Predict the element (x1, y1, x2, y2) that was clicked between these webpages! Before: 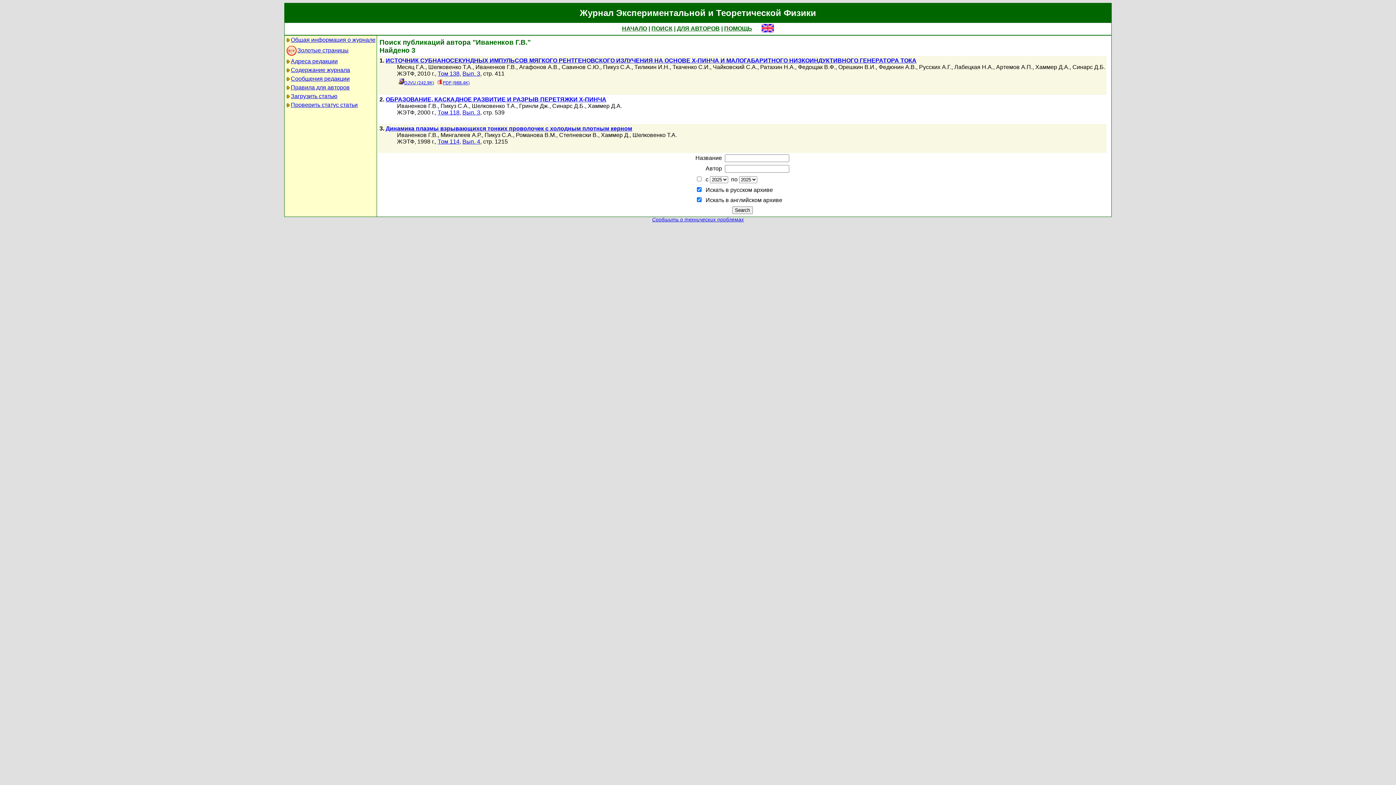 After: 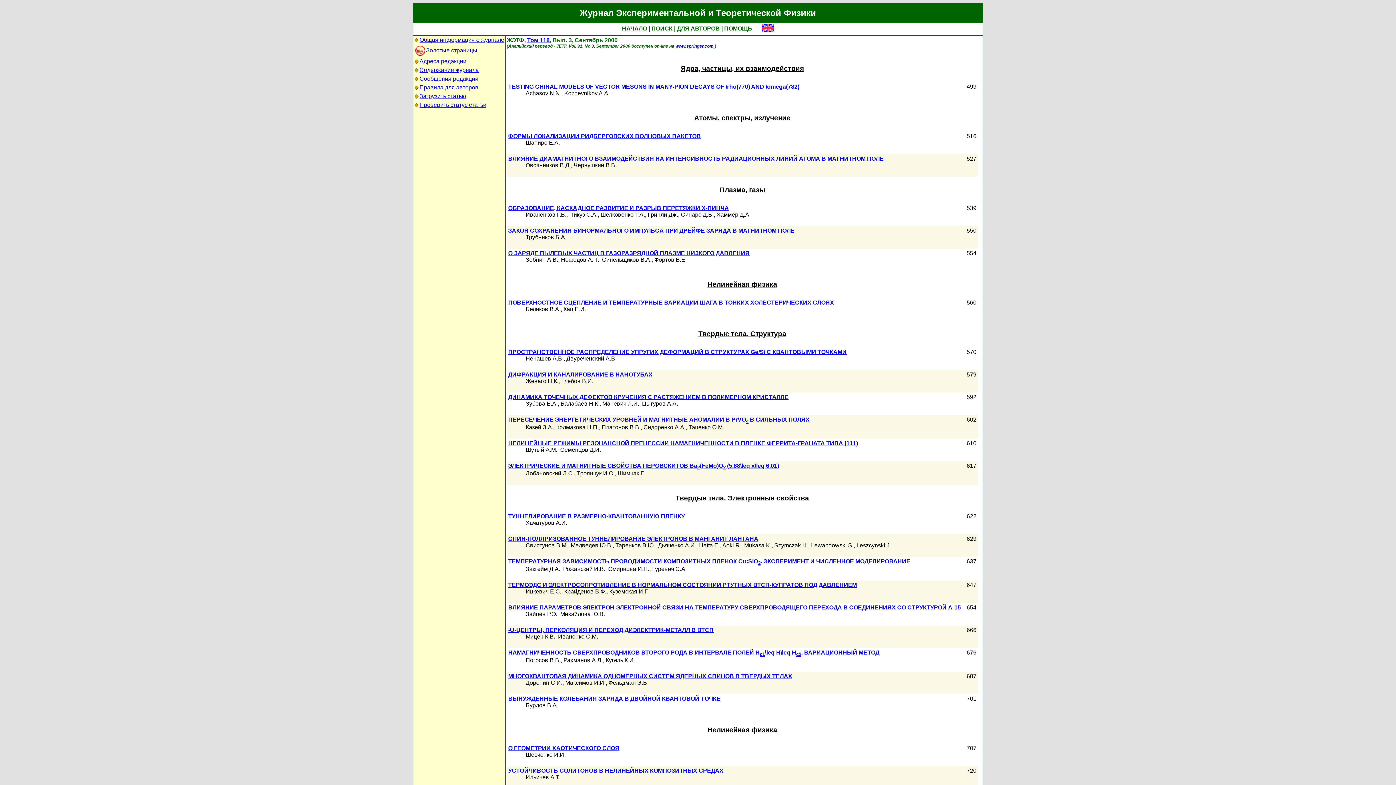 Action: label: Вып. 3 bbox: (462, 109, 480, 115)